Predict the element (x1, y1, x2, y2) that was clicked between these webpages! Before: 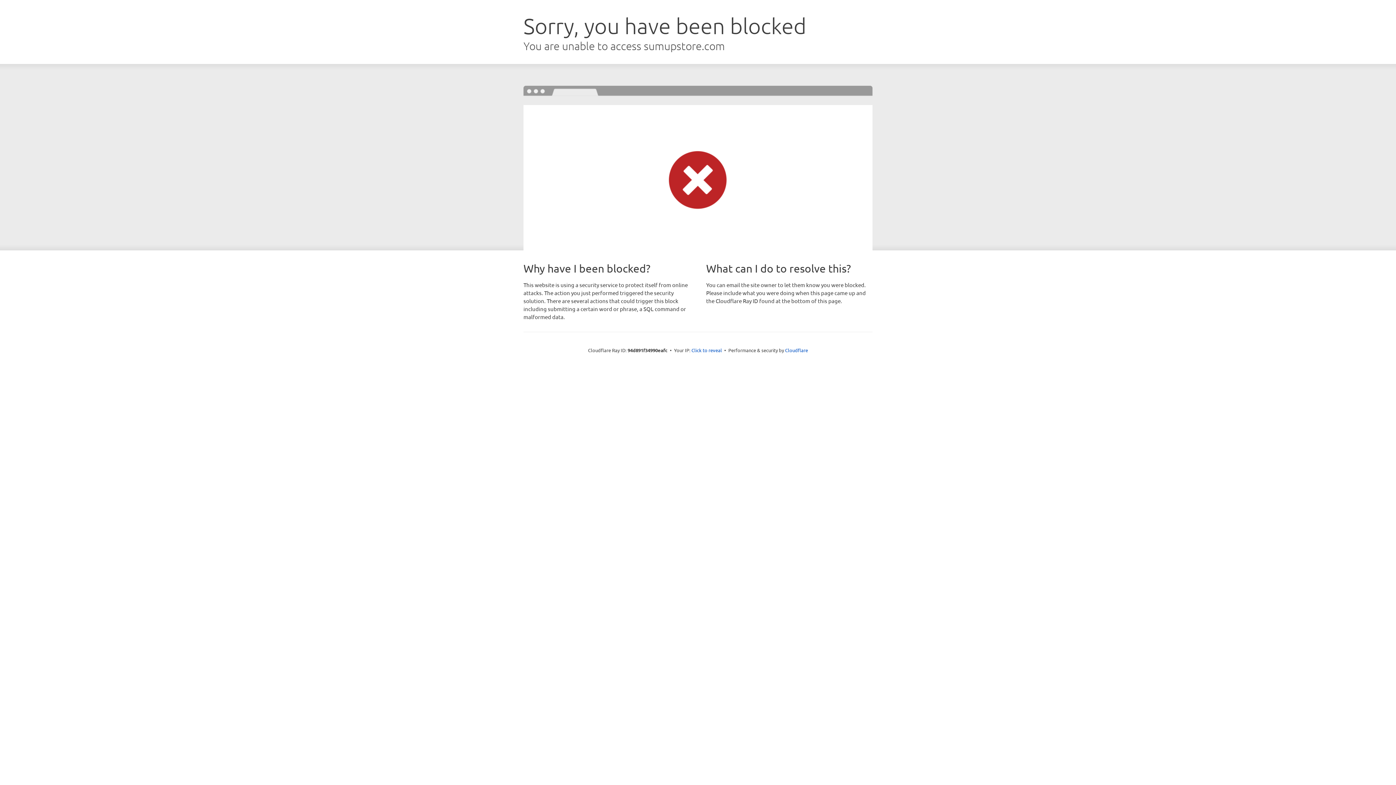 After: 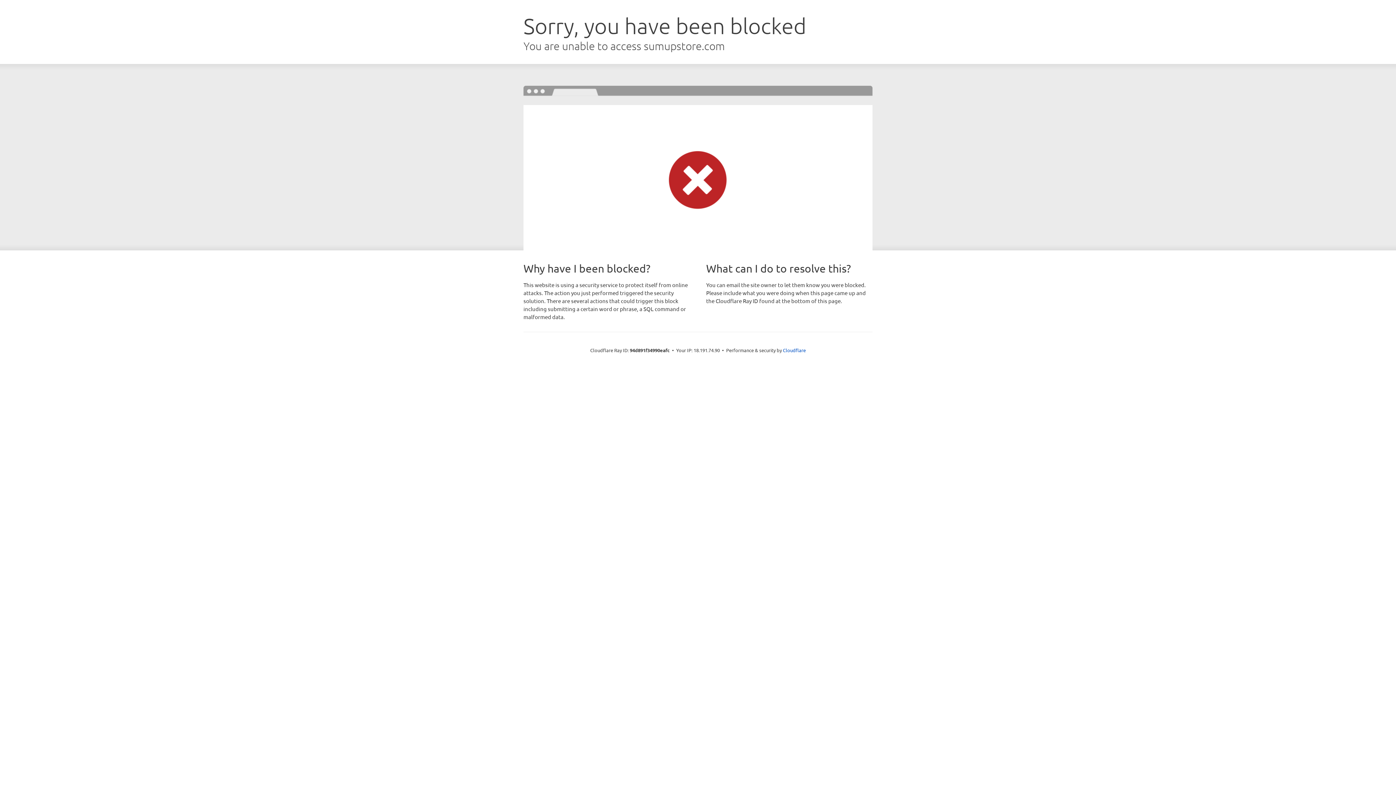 Action: label: Click to reveal bbox: (691, 346, 722, 353)